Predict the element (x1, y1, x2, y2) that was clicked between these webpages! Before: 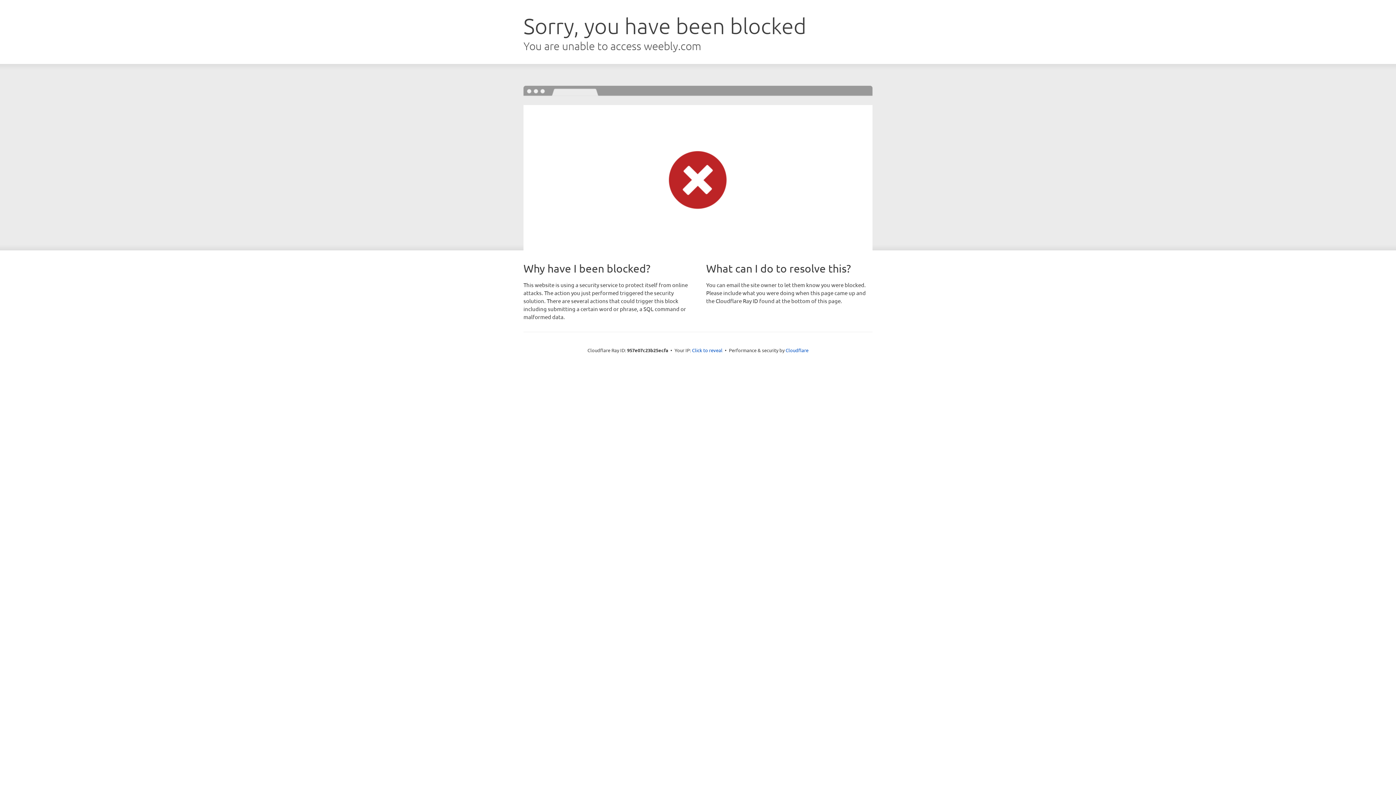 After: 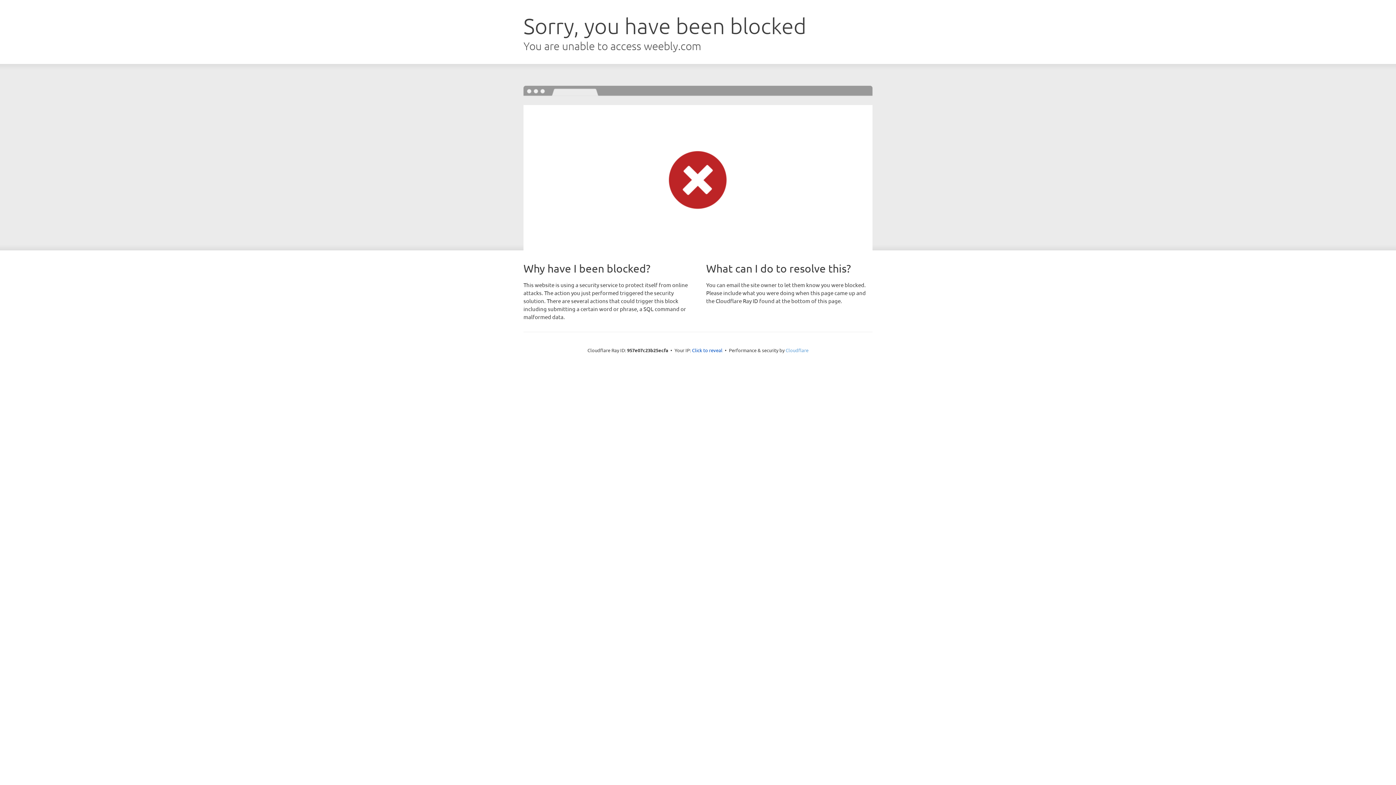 Action: label: Cloudflare bbox: (785, 347, 808, 353)